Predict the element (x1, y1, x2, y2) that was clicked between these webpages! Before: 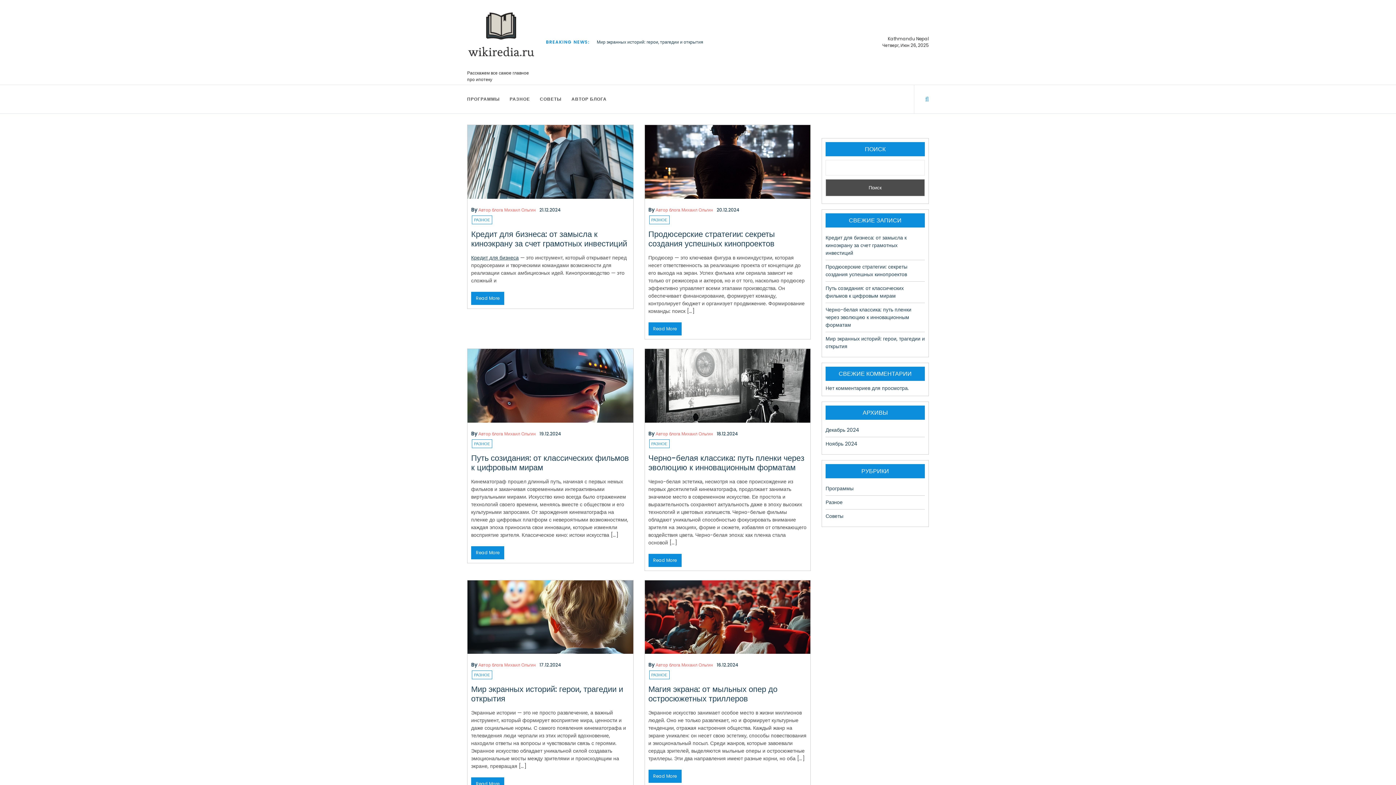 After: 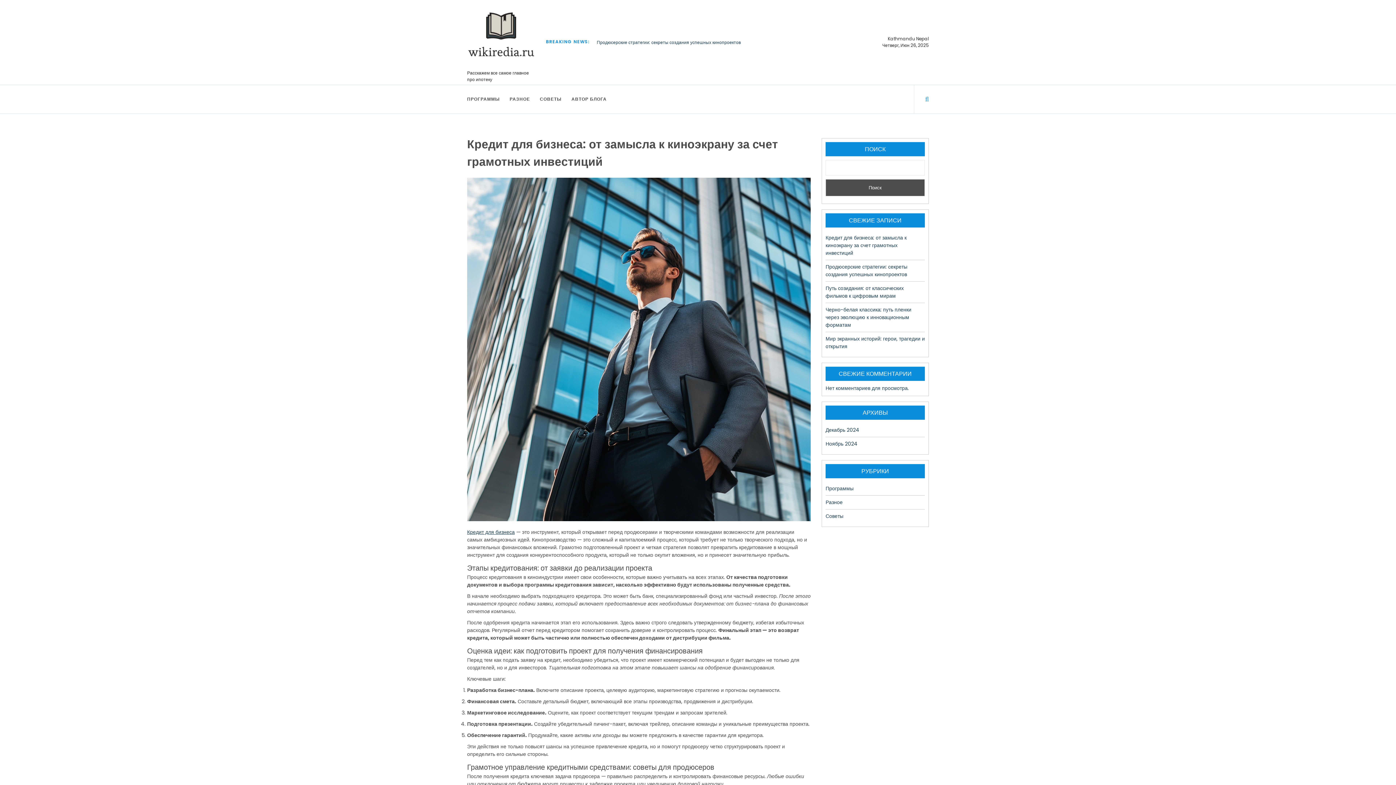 Action: label: Кредит для бизнеса: от замысла к киноэкрану за счет грамотных инвестиций bbox: (825, 234, 906, 256)